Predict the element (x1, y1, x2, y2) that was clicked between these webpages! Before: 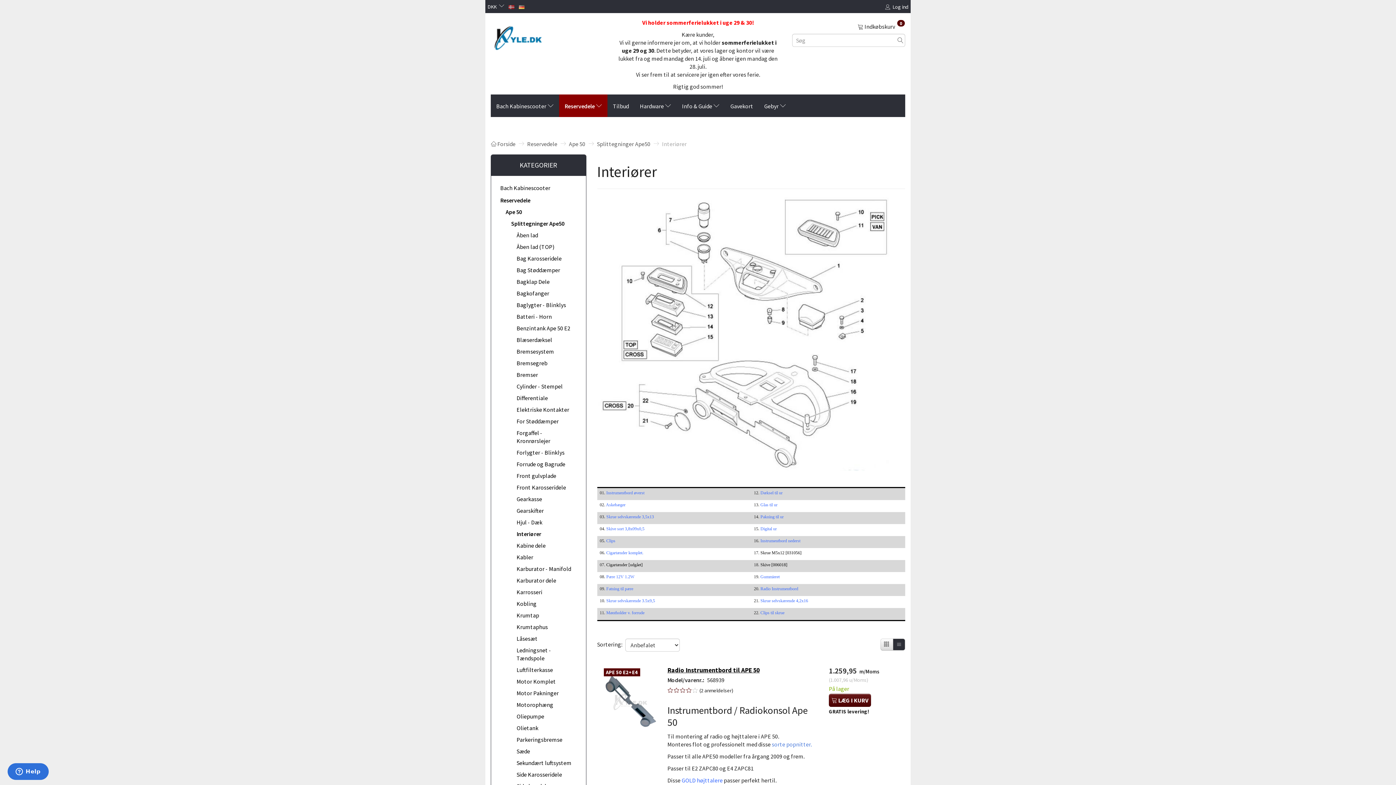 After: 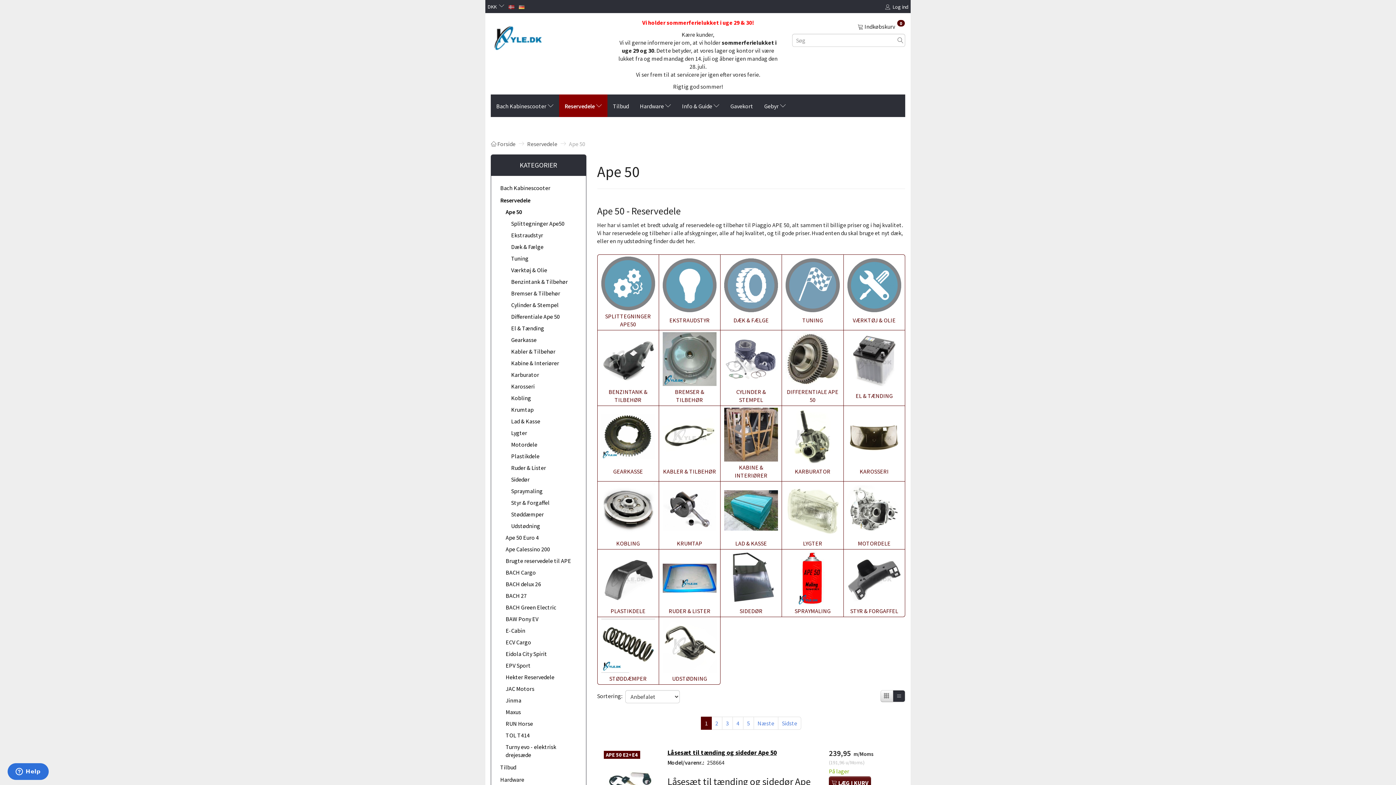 Action: bbox: (502, 206, 580, 217) label: Ape 50